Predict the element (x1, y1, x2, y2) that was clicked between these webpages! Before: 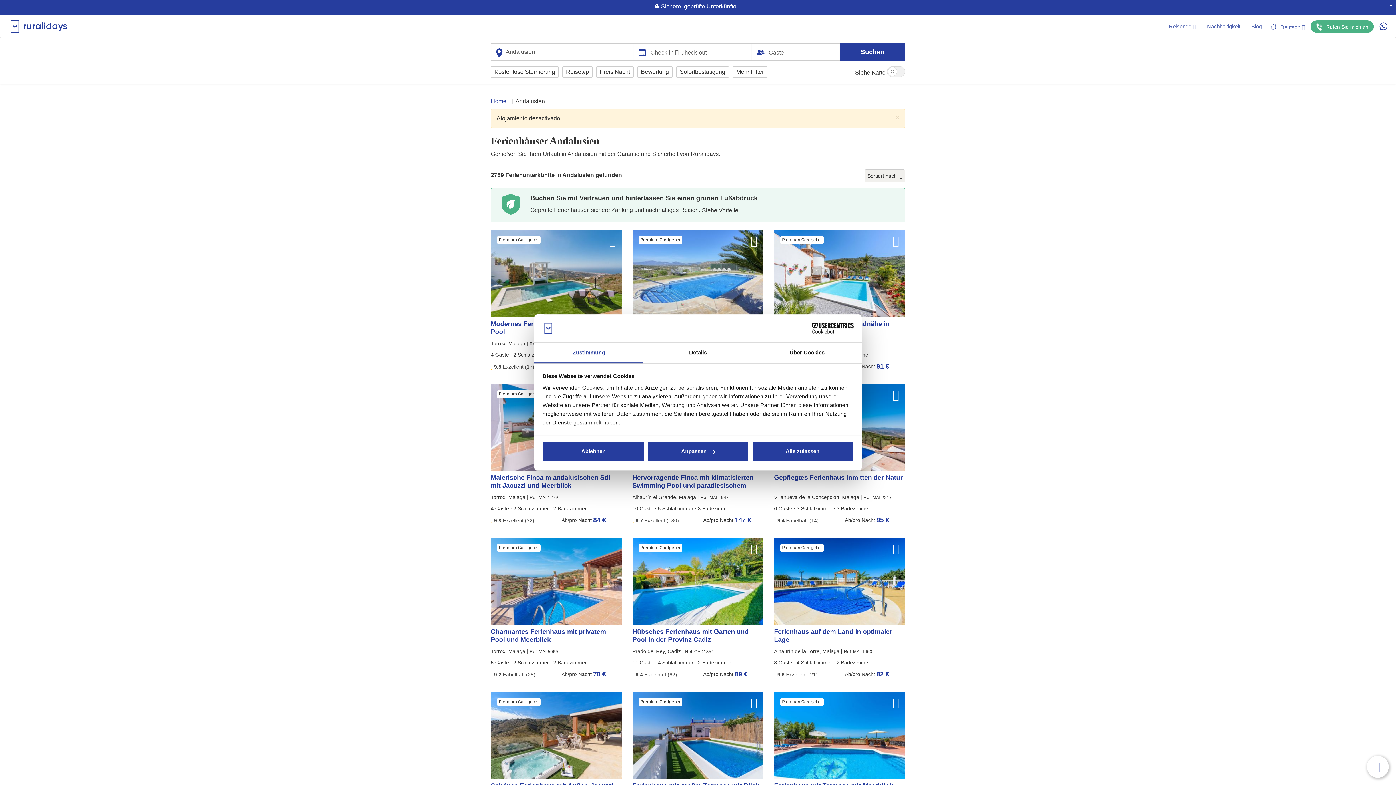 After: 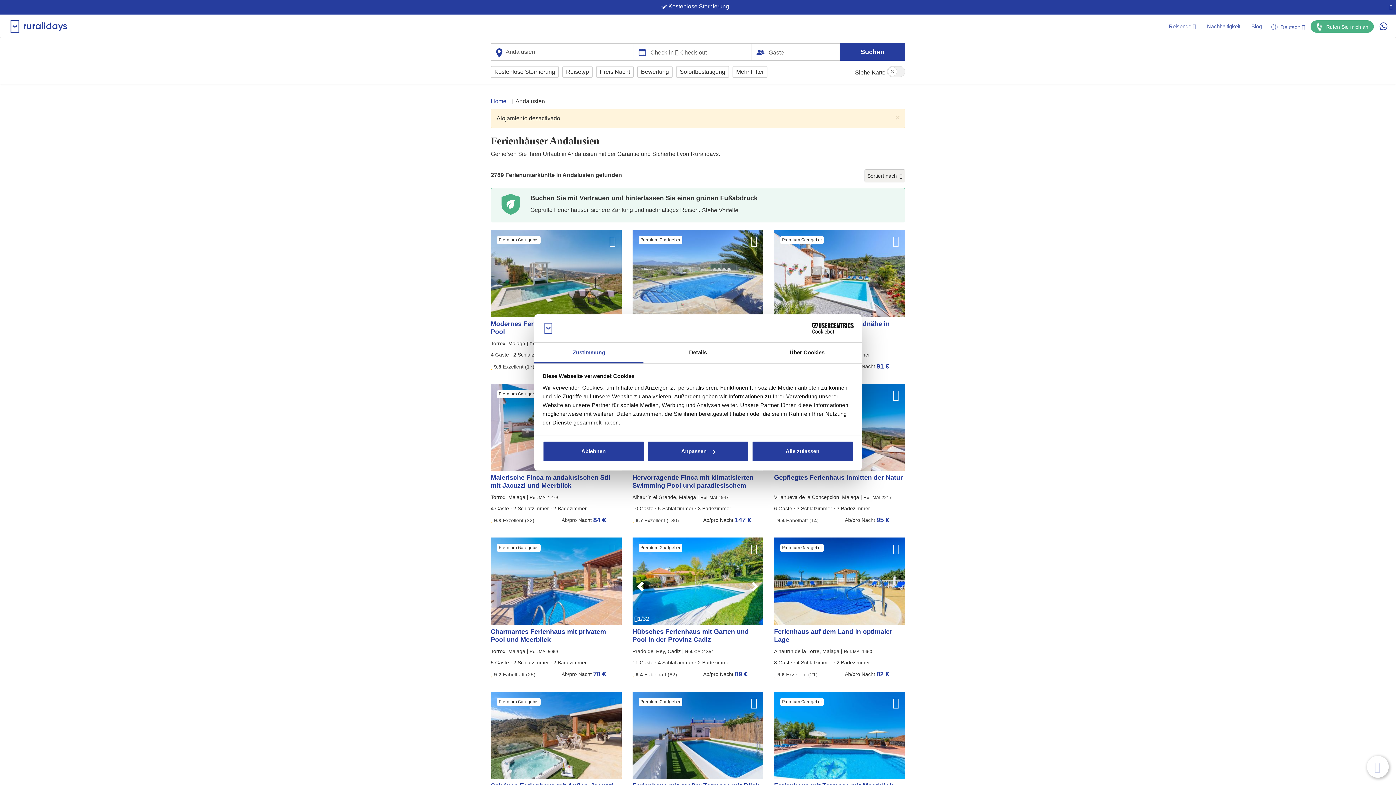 Action: label: Hübsches Ferienhaus mit Garten und Pool in der Provinz Cadiz bbox: (632, 628, 748, 643)